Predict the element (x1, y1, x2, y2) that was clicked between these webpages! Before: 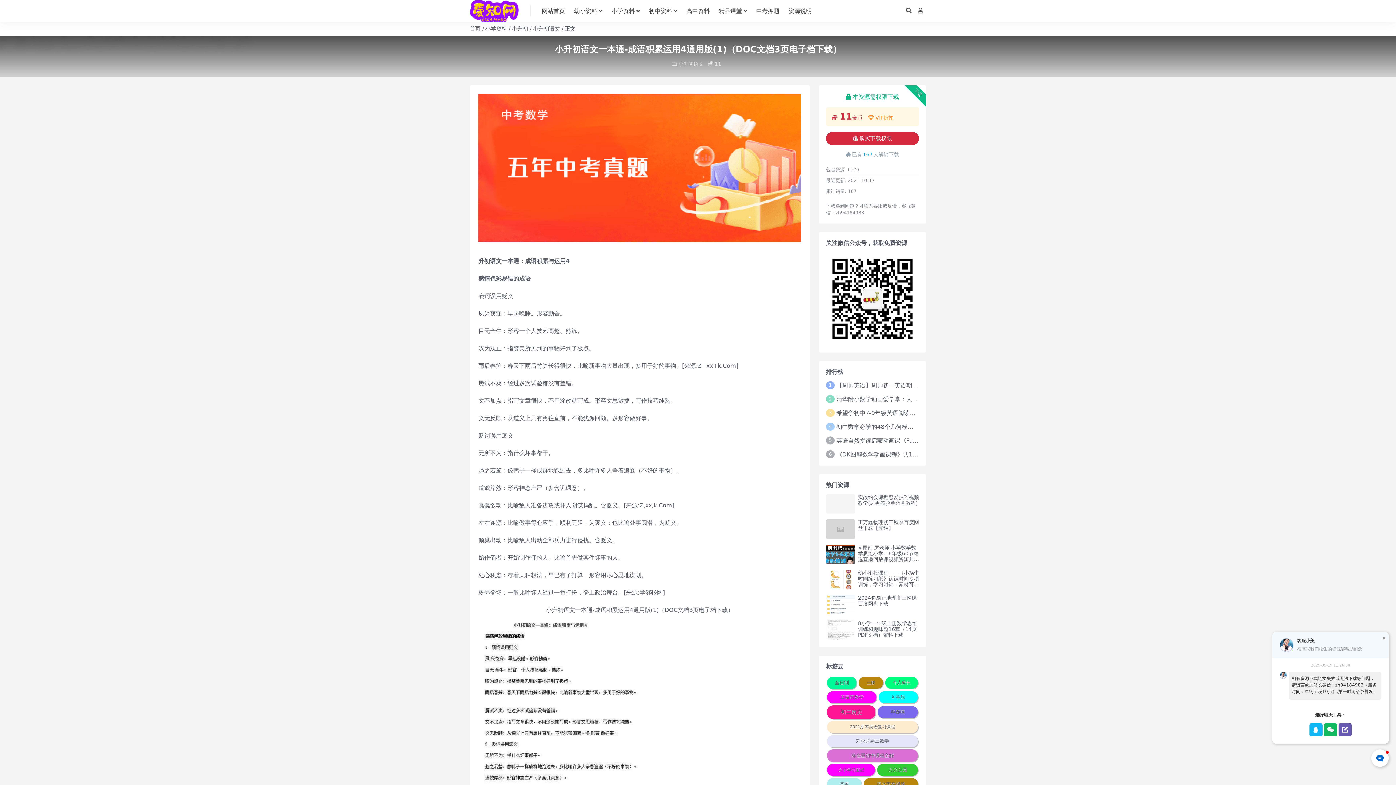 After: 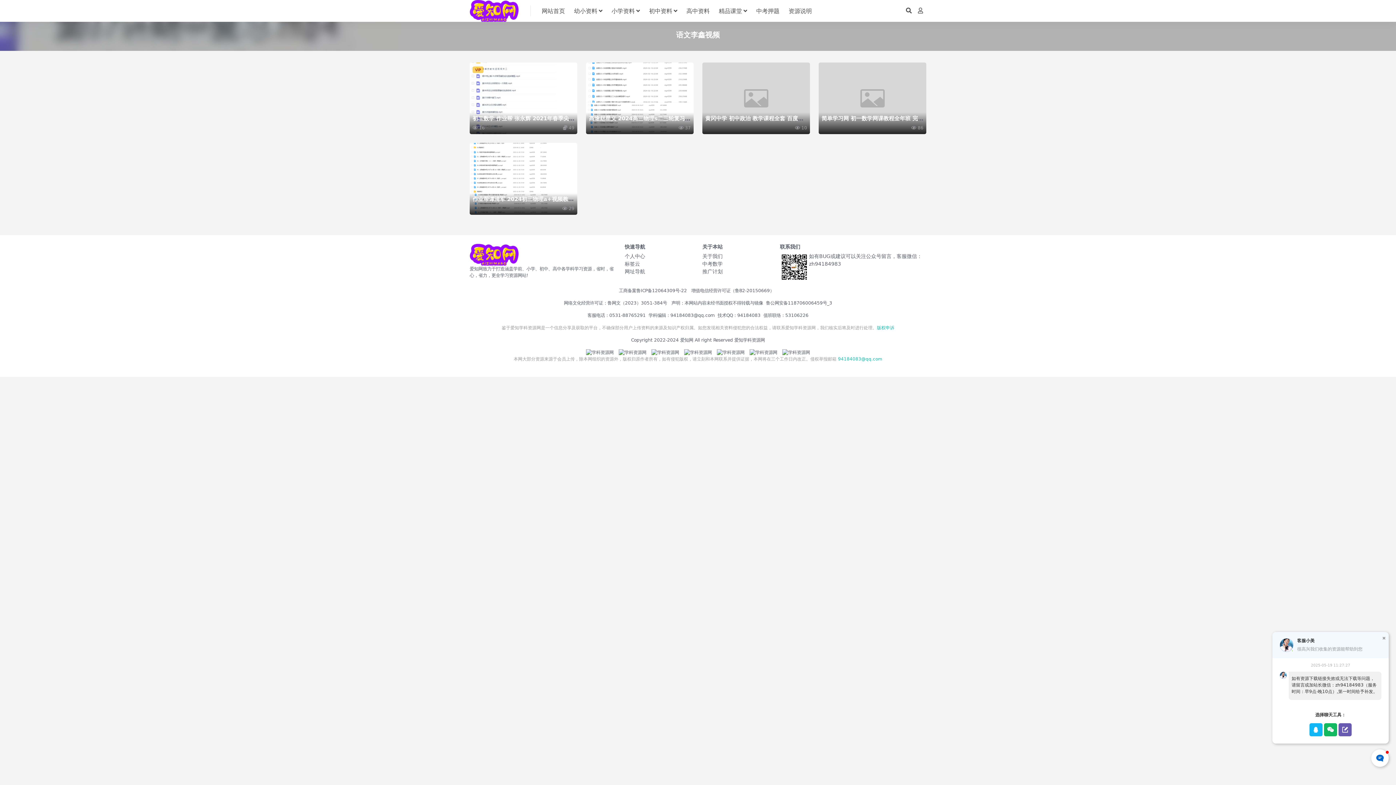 Action: bbox: (864, 778, 918, 790) label: 语文李鑫视频 (5)